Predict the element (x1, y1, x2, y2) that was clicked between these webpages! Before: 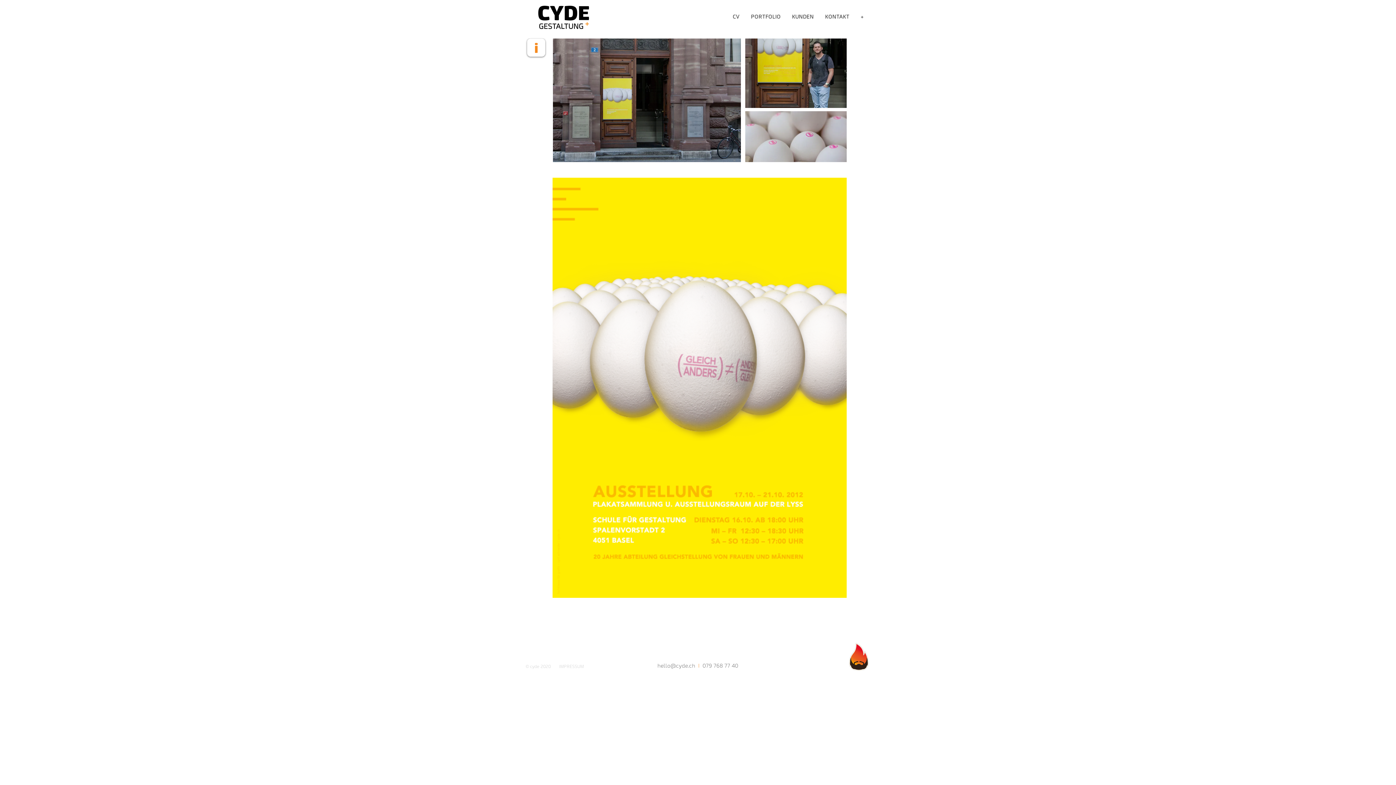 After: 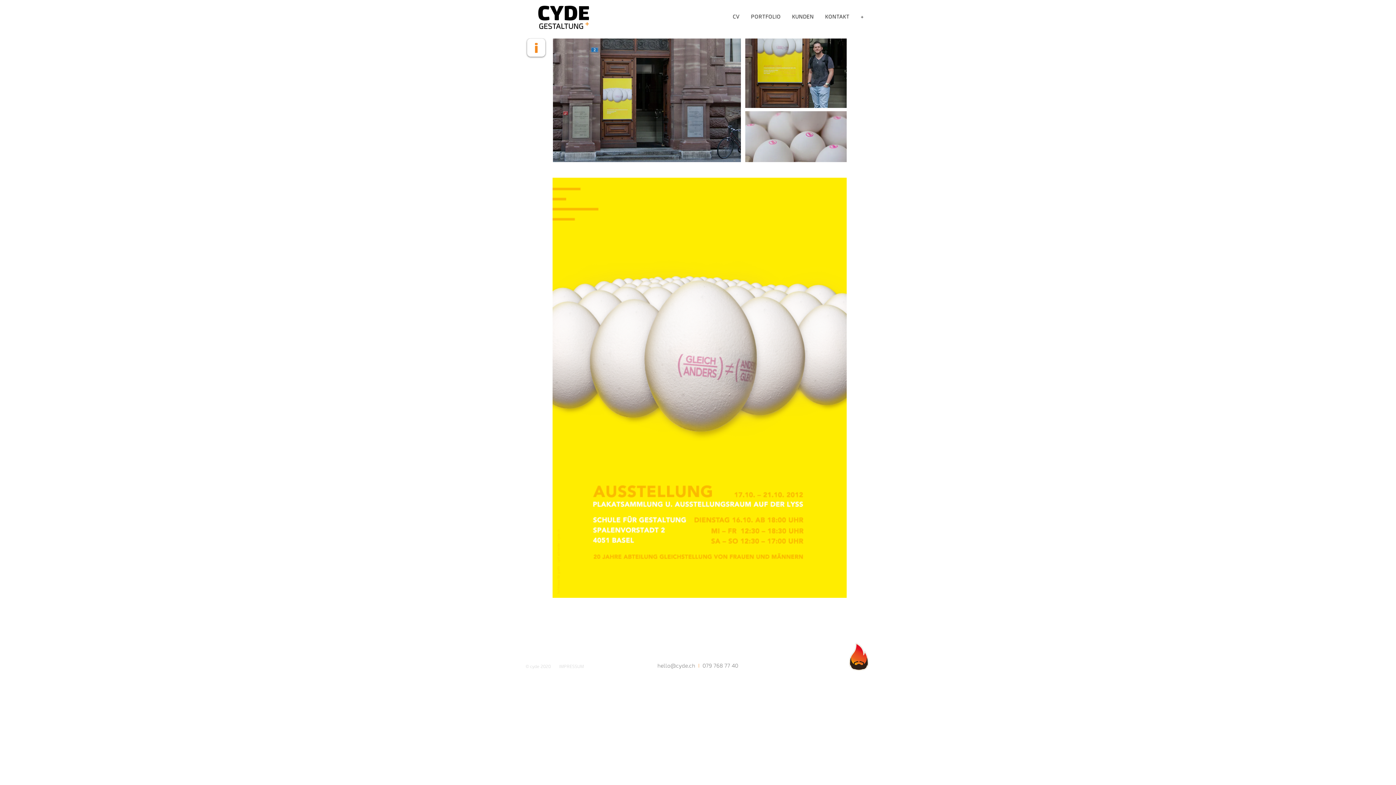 Action: bbox: (702, 662, 738, 669) label: 079 768 77 40